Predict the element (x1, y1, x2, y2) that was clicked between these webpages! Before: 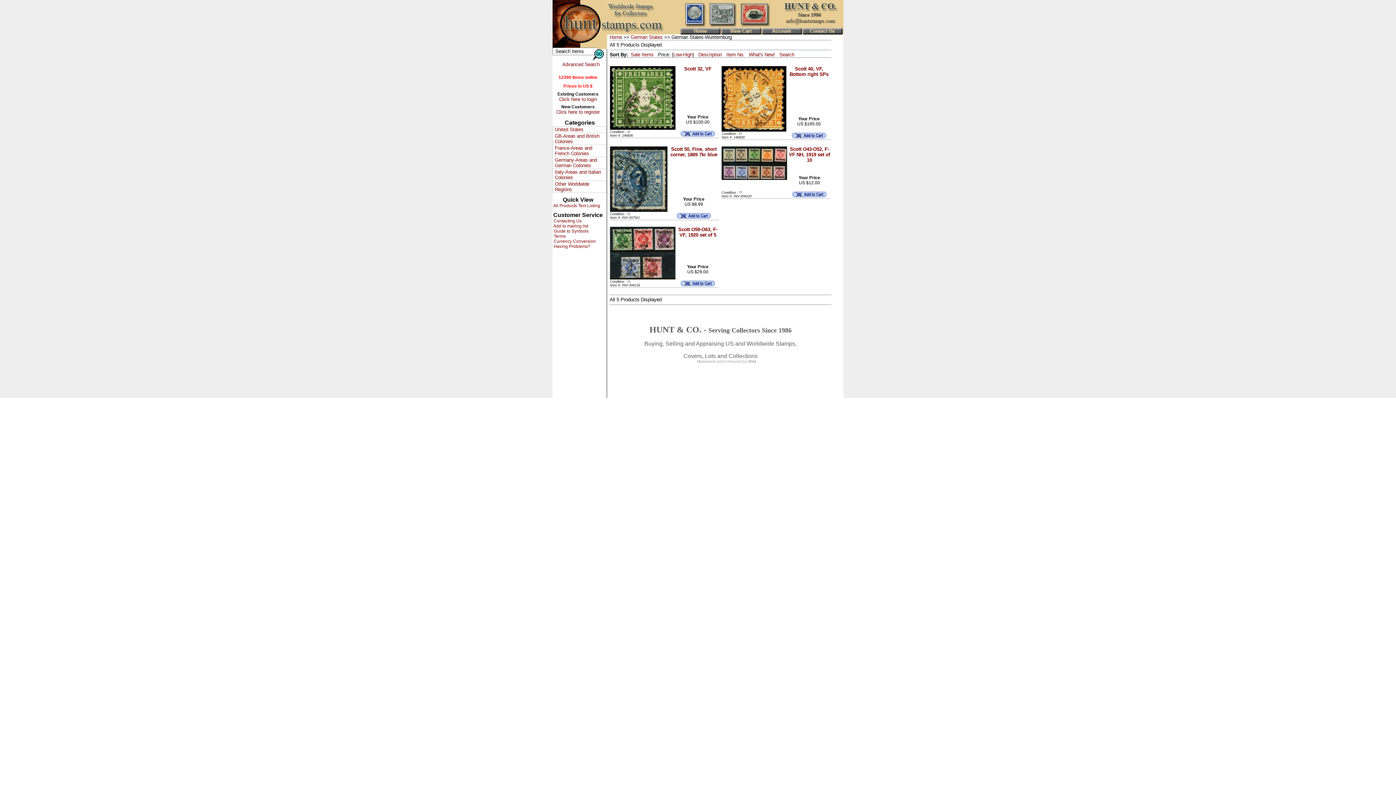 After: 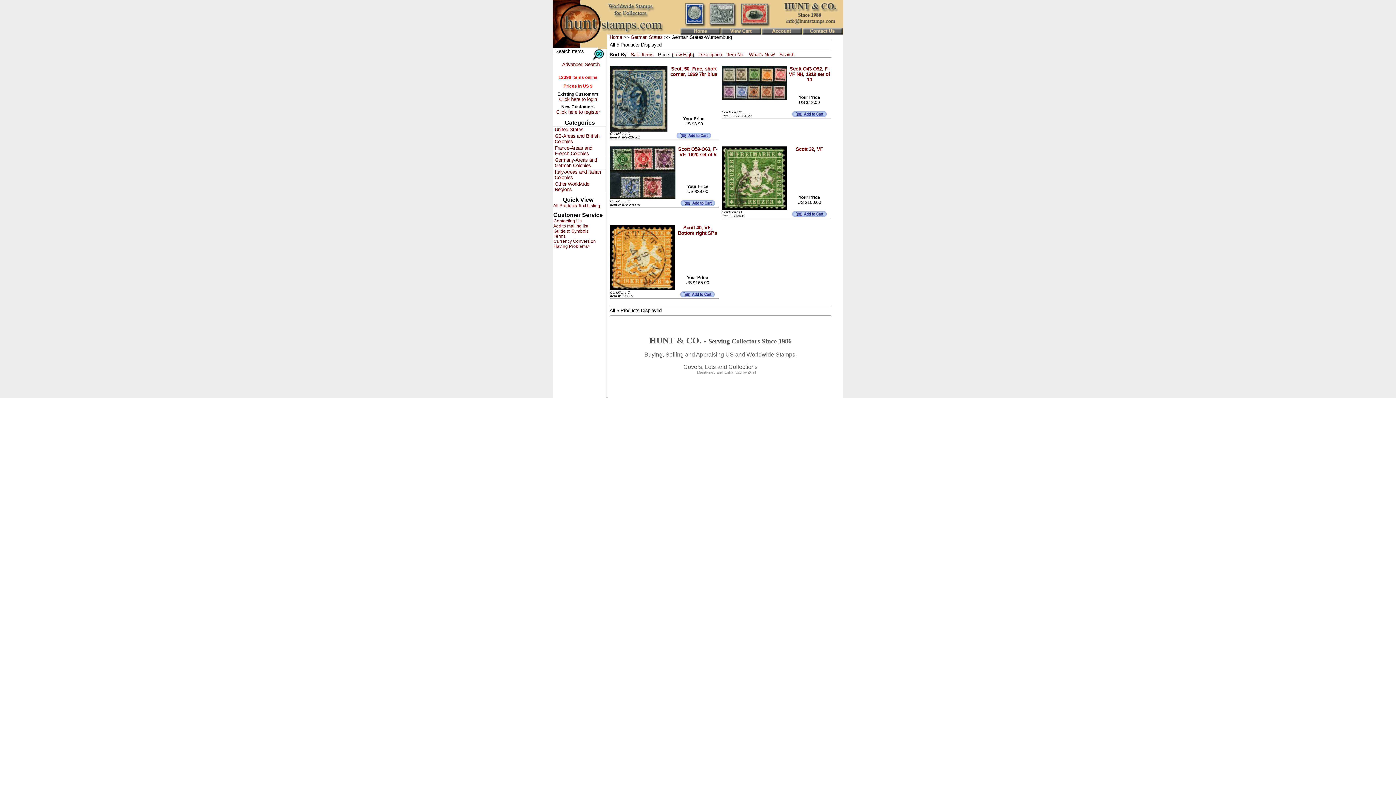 Action: bbox: (749, 52, 775, 57) label: What's New!